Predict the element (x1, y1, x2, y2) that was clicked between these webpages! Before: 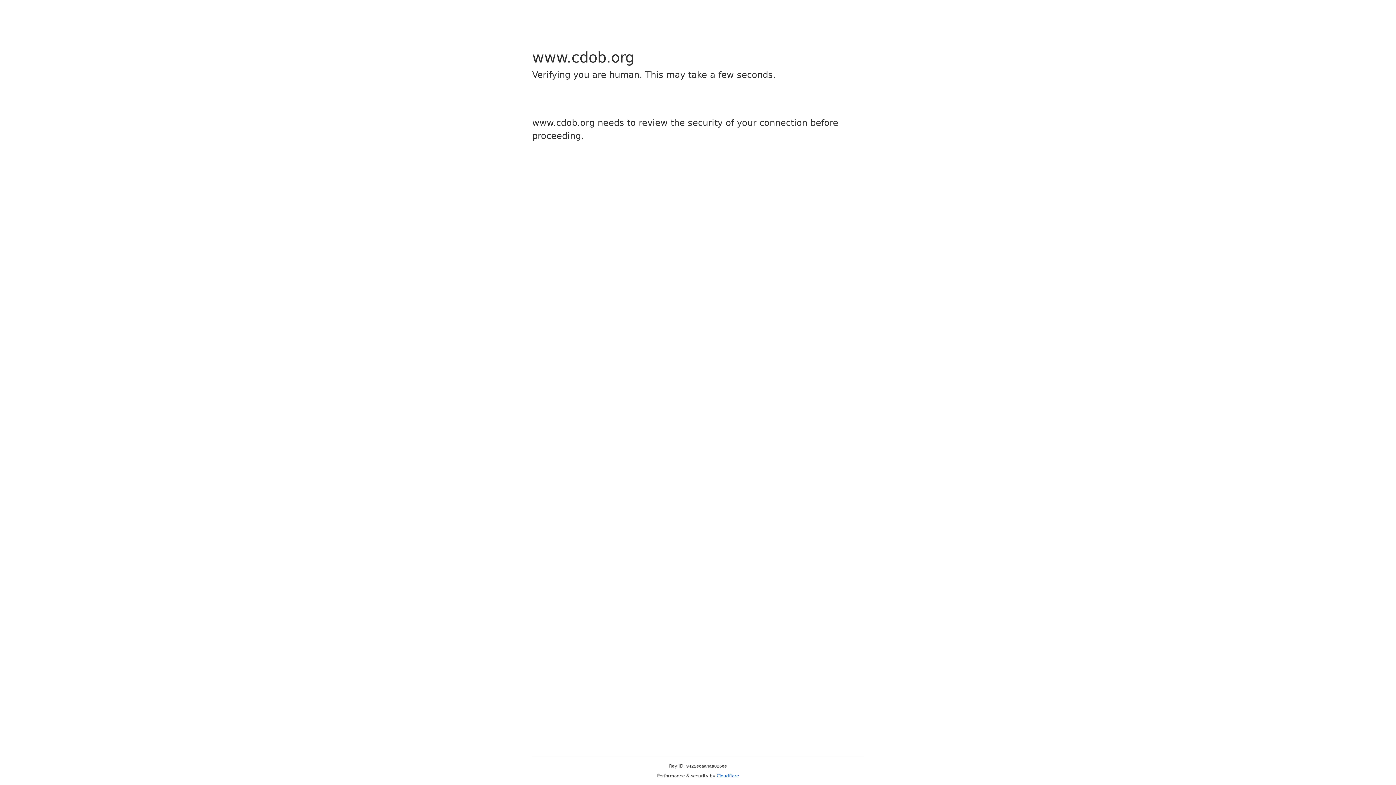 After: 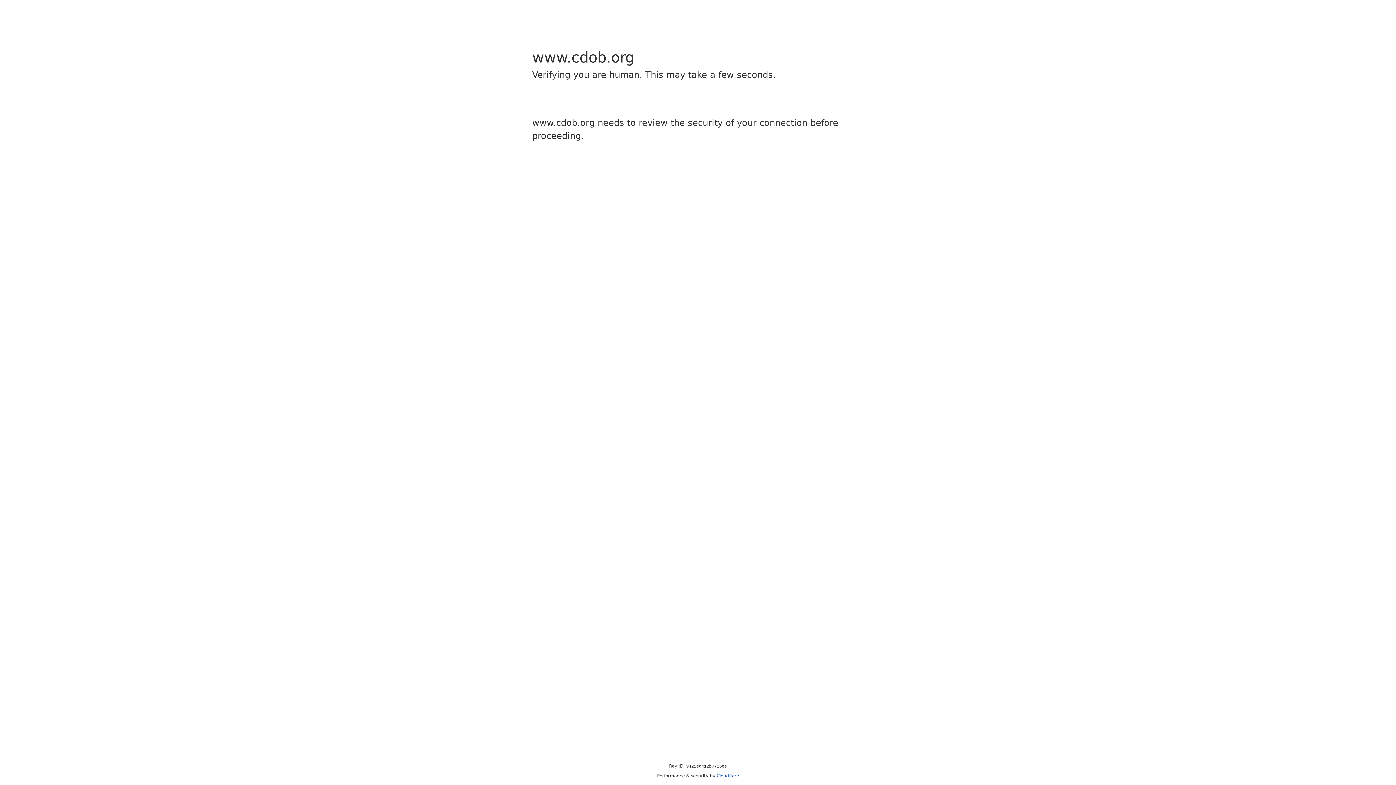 Action: label: Cloudflare bbox: (716, 773, 739, 778)